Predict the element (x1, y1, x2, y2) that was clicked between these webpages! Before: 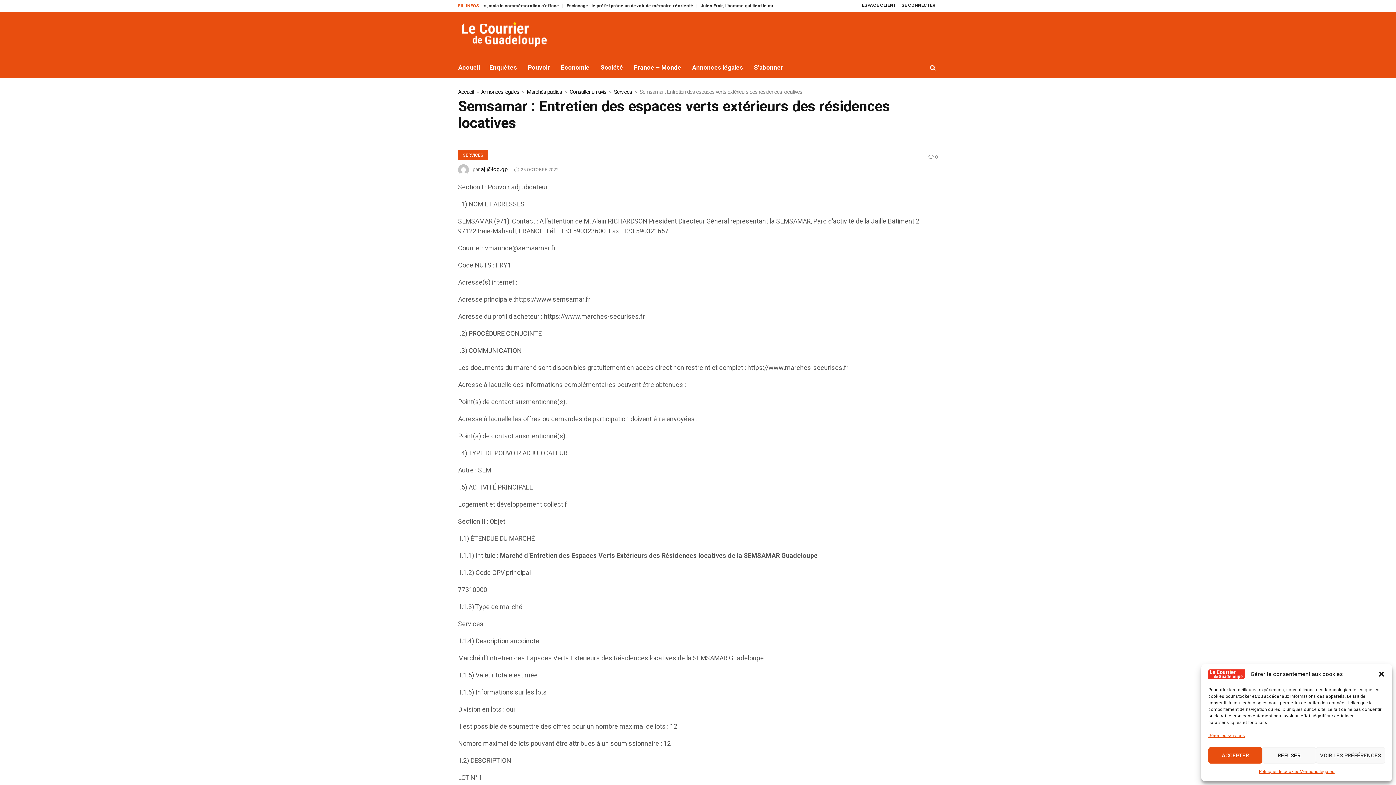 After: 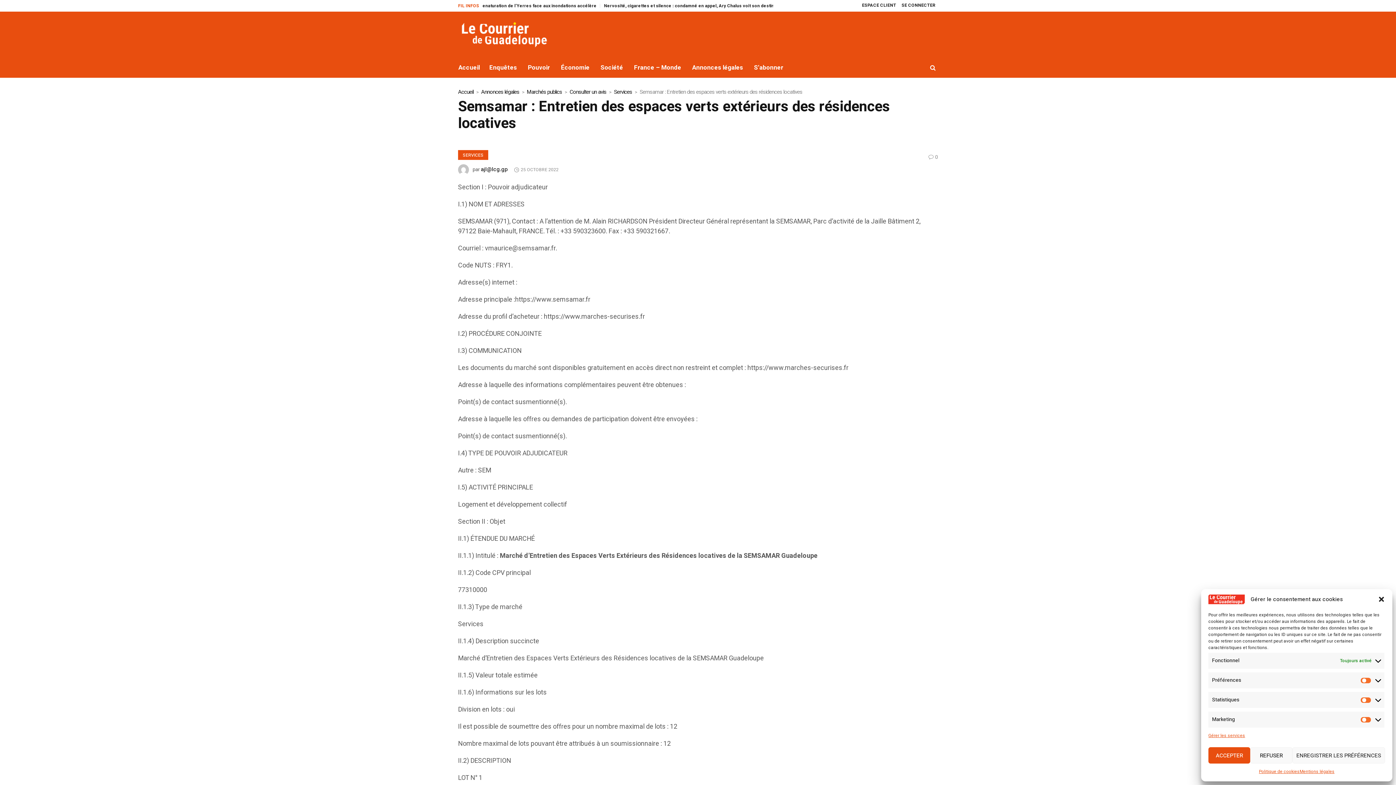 Action: label: VOIR LES PRÉFÉRENCES bbox: (1316, 747, 1385, 764)